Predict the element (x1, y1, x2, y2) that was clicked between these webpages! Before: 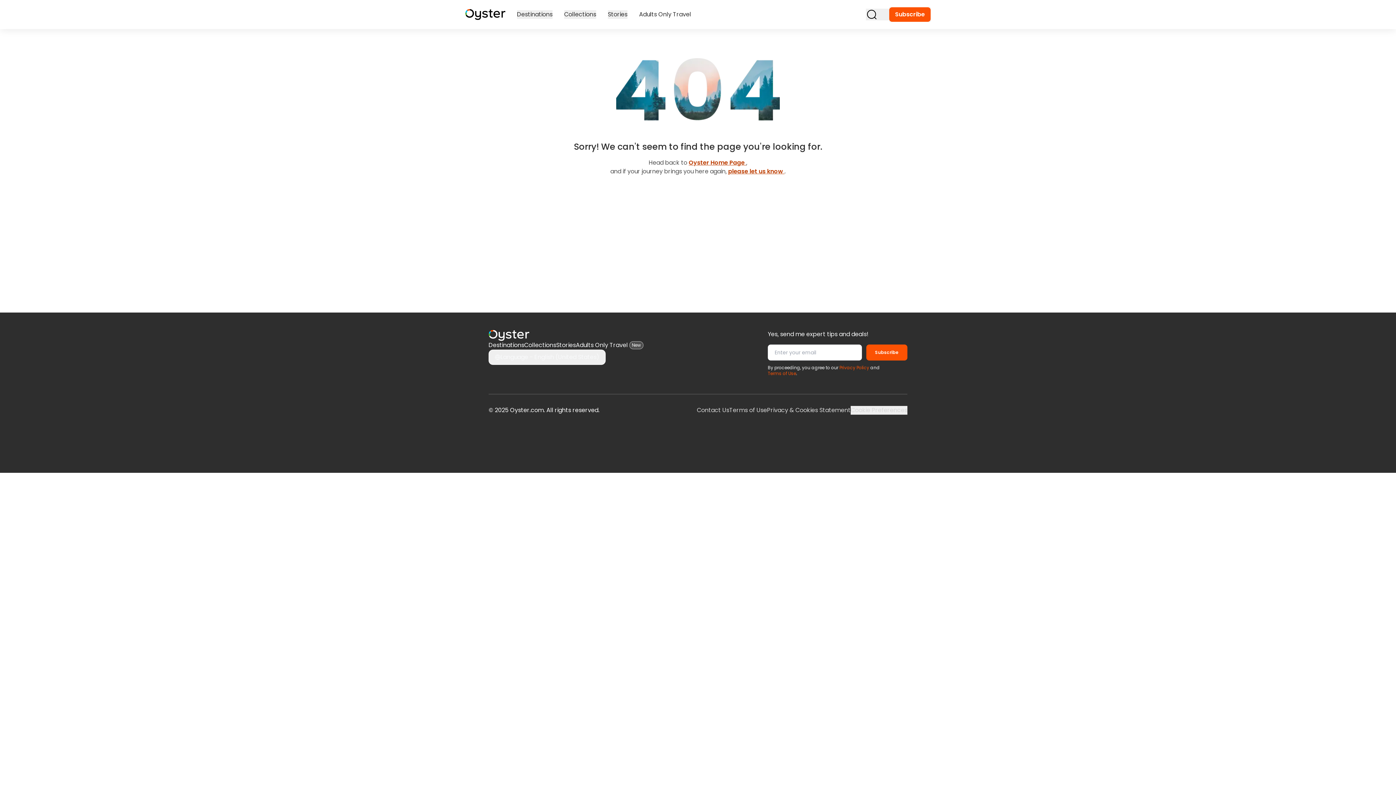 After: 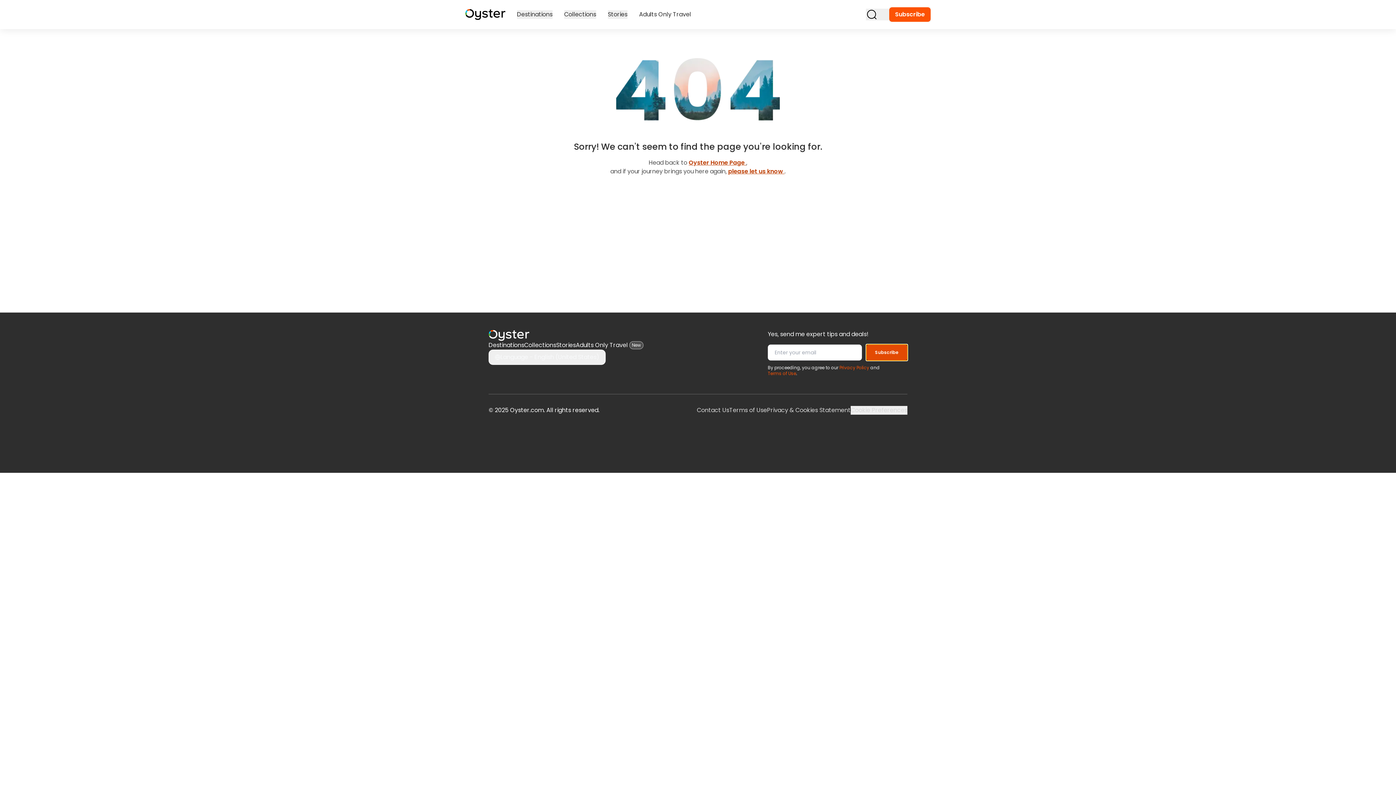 Action: label: Subscribe bbox: (866, 344, 907, 360)